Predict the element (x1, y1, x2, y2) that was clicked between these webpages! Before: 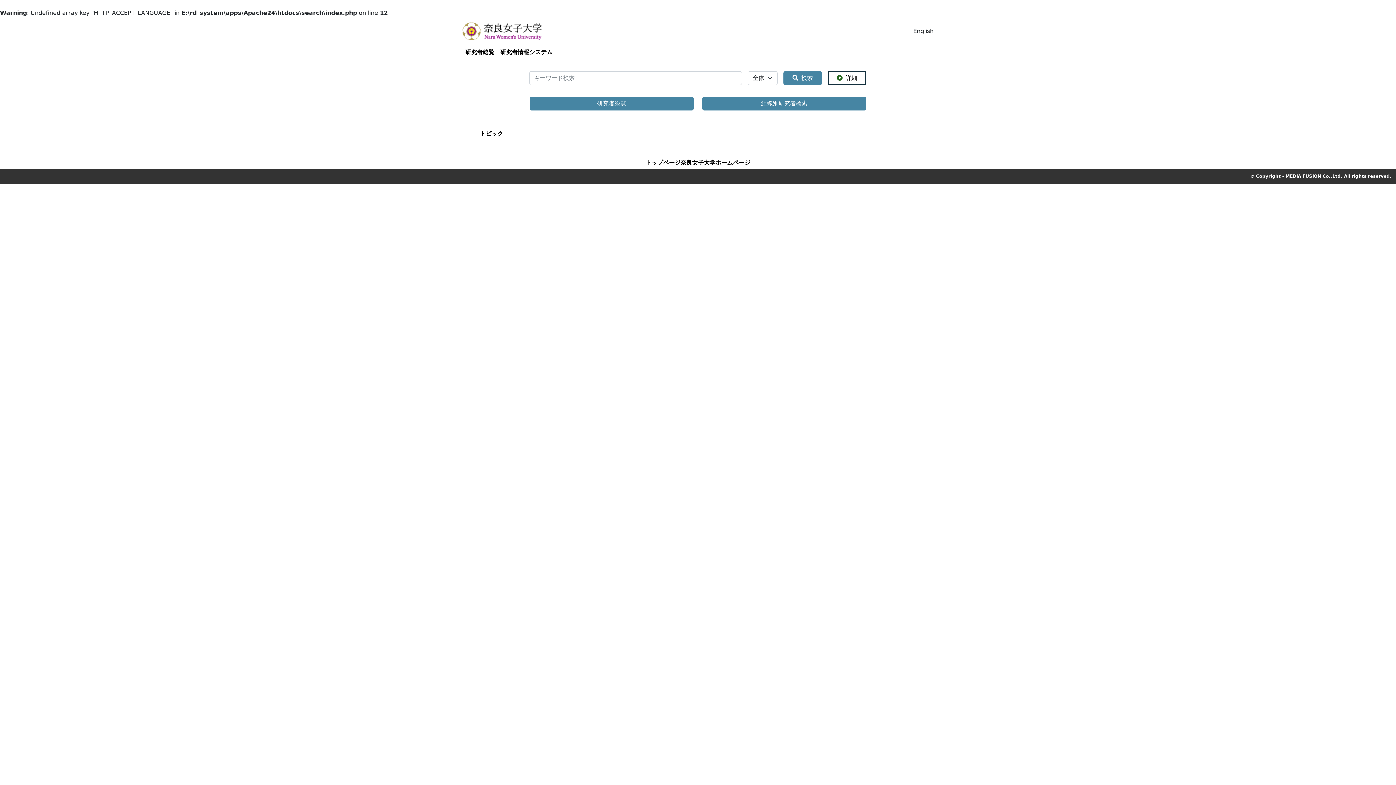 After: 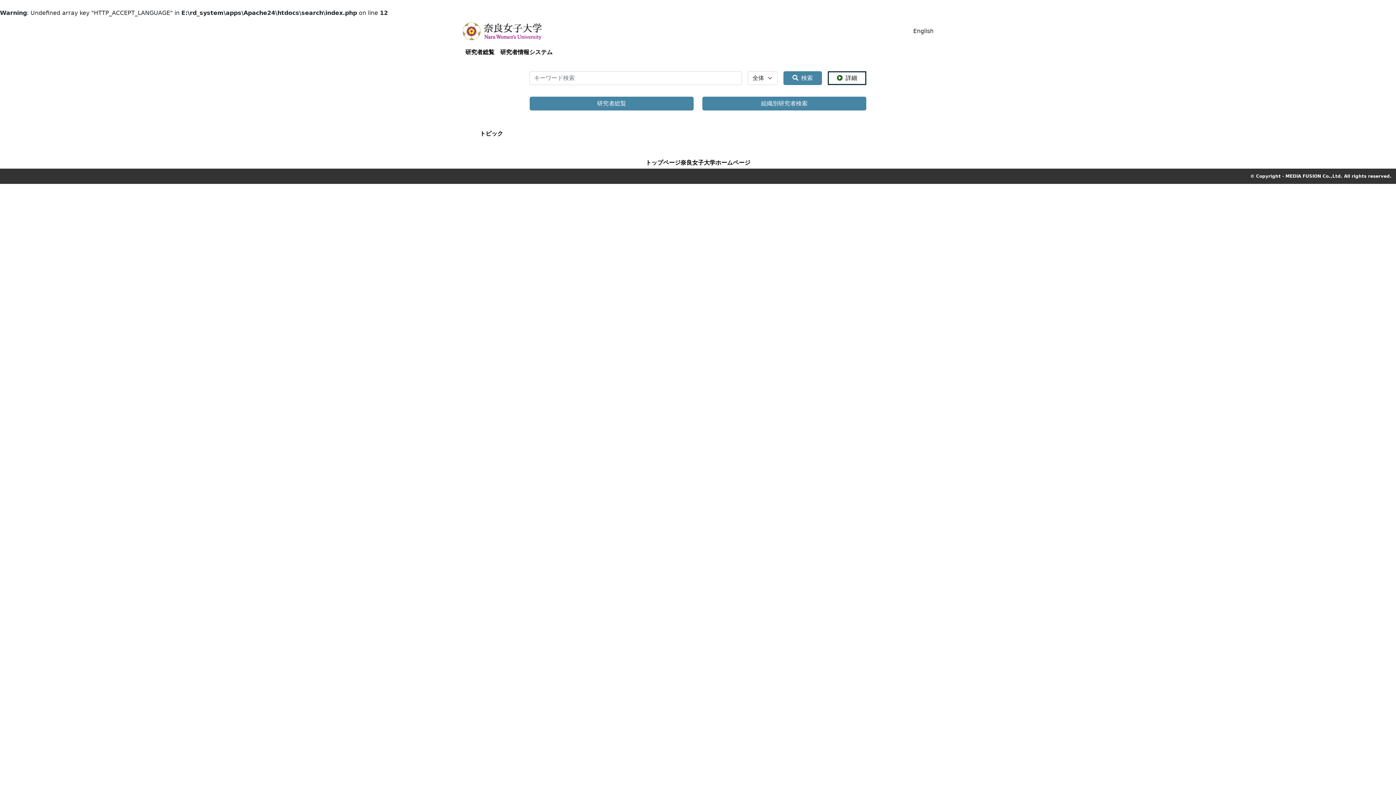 Action: bbox: (645, 158, 680, 167) label: トップページ